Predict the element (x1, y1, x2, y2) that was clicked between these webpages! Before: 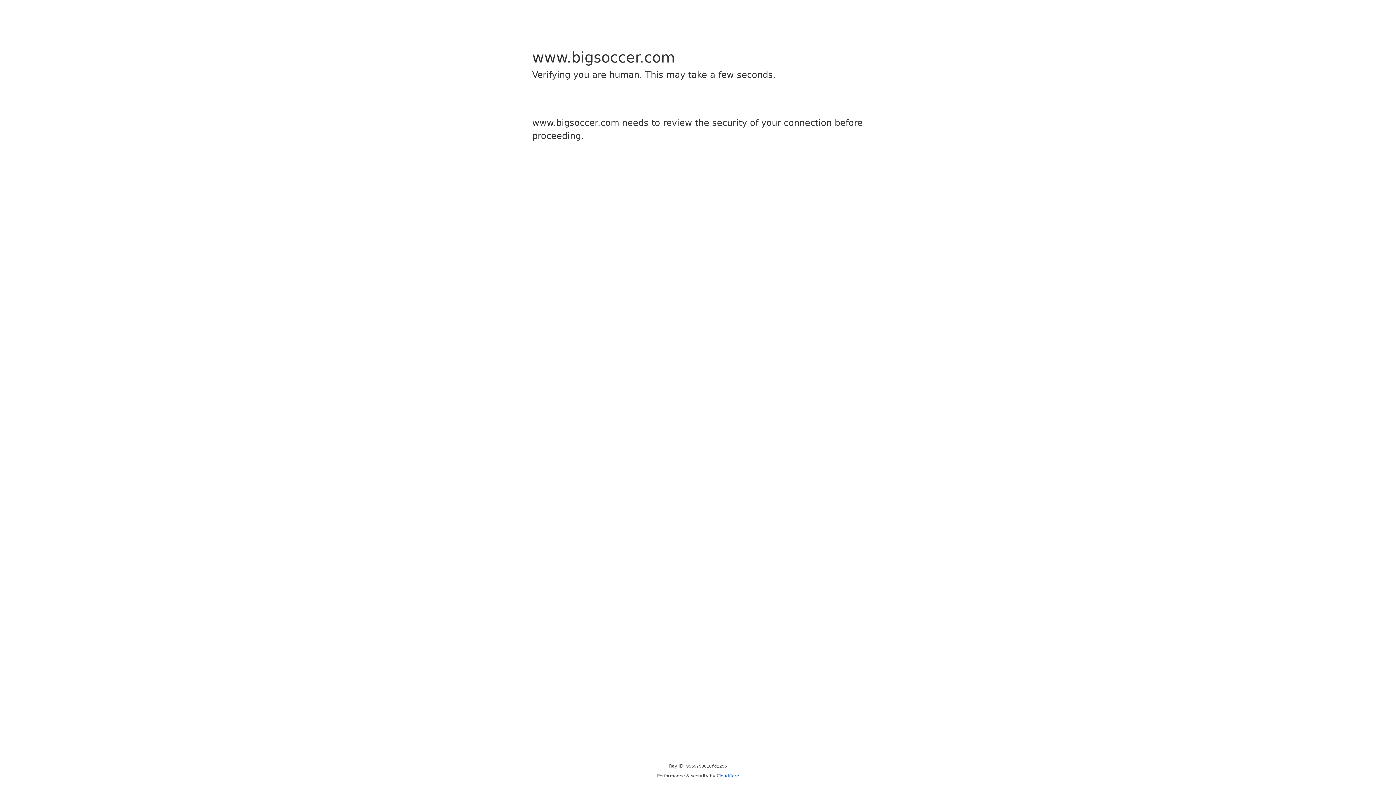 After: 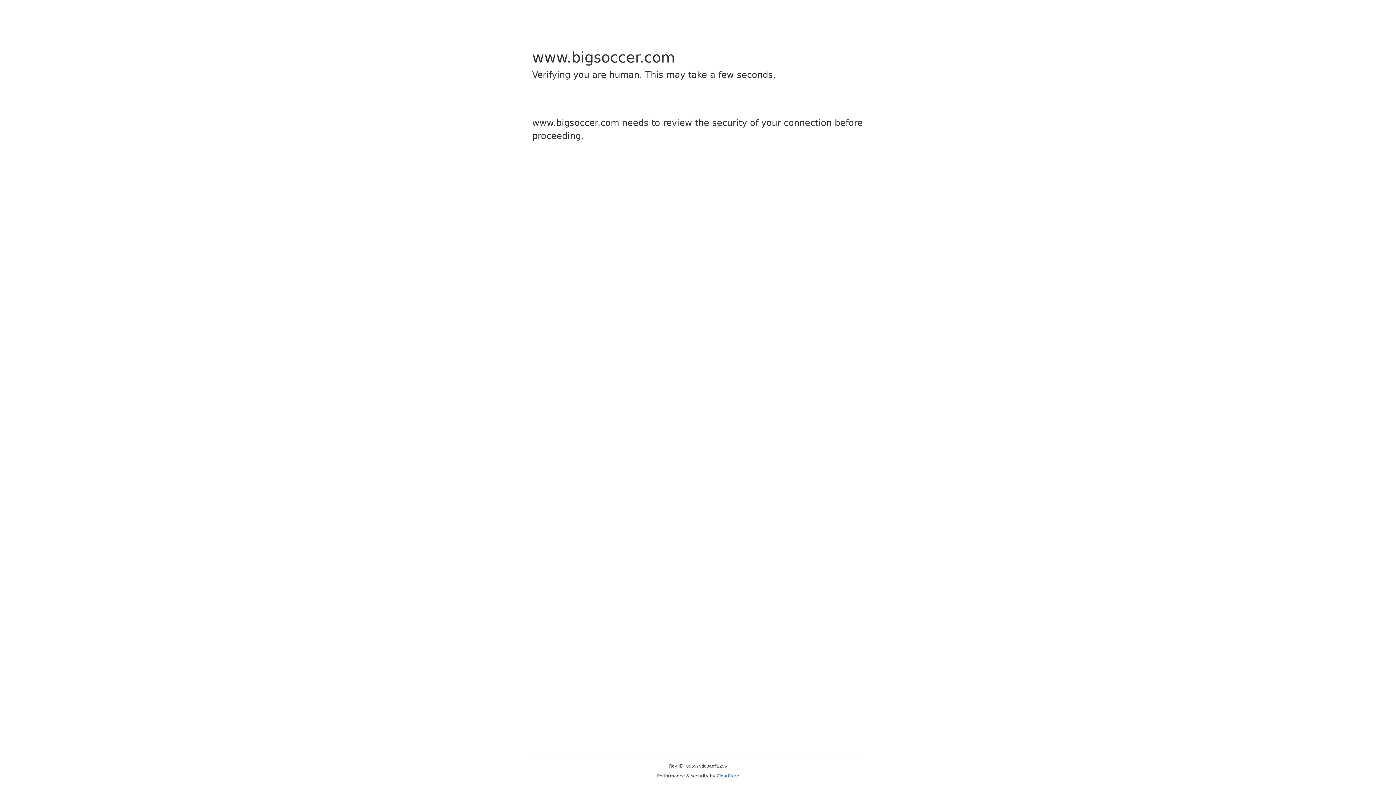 Action: label: Cloudflare bbox: (716, 773, 739, 778)